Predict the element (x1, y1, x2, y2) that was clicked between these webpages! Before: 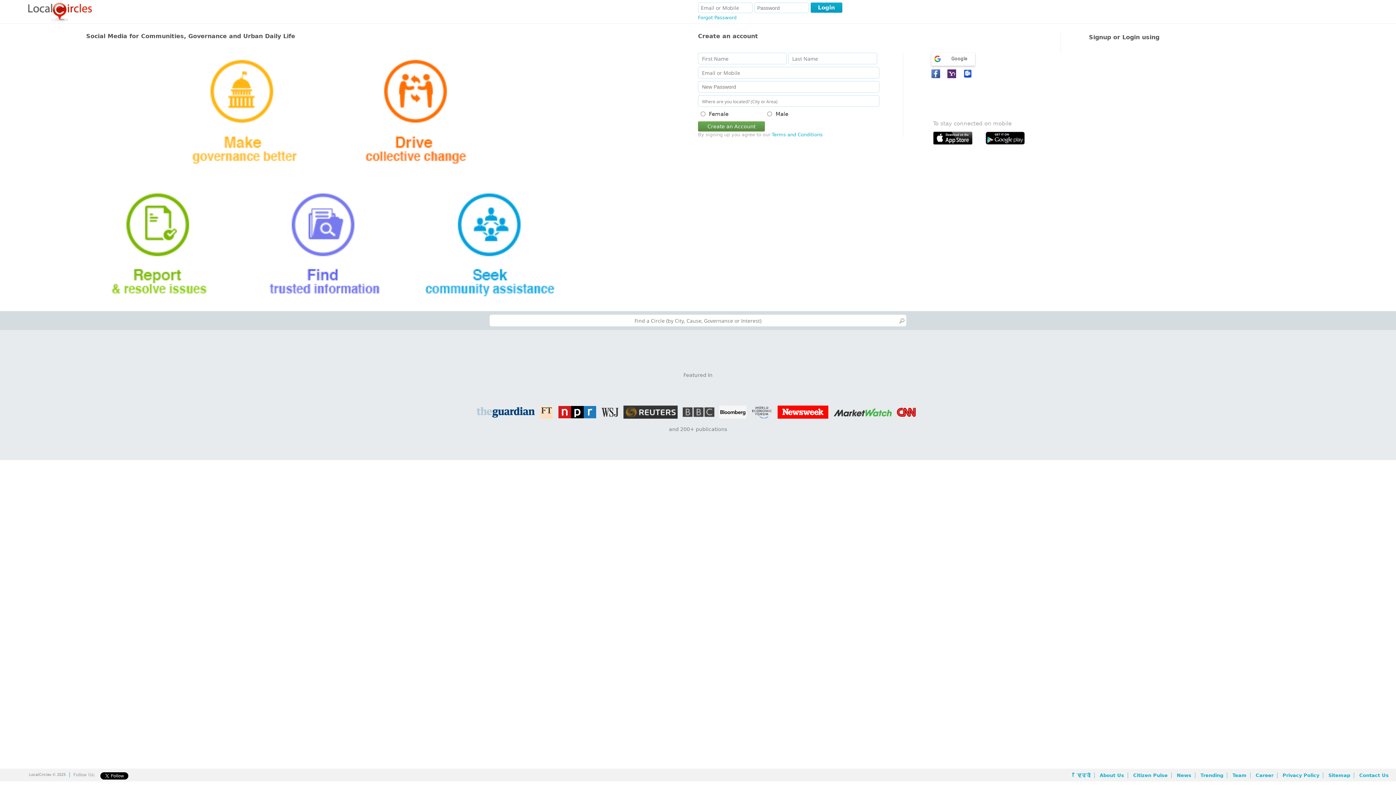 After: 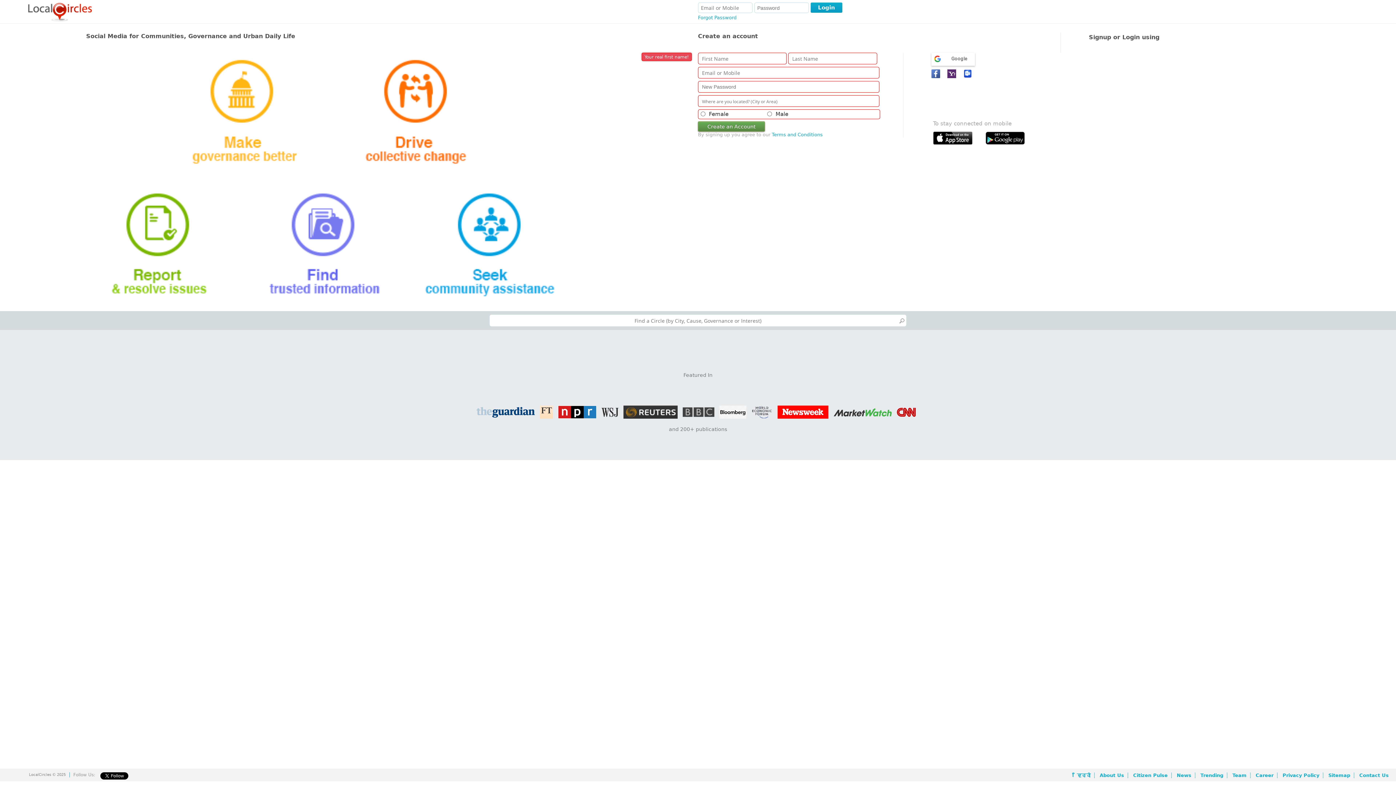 Action: bbox: (698, 121, 765, 131) label: Create an Account